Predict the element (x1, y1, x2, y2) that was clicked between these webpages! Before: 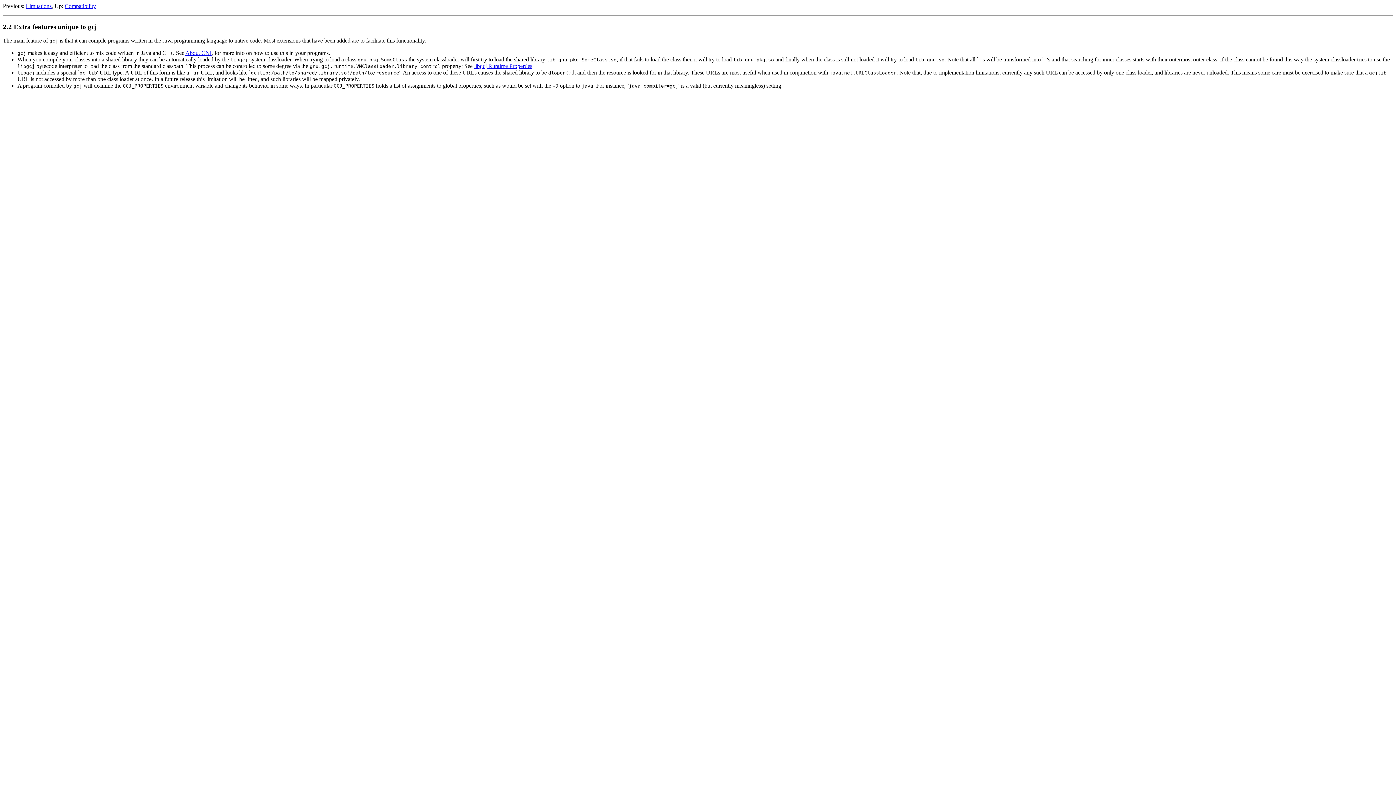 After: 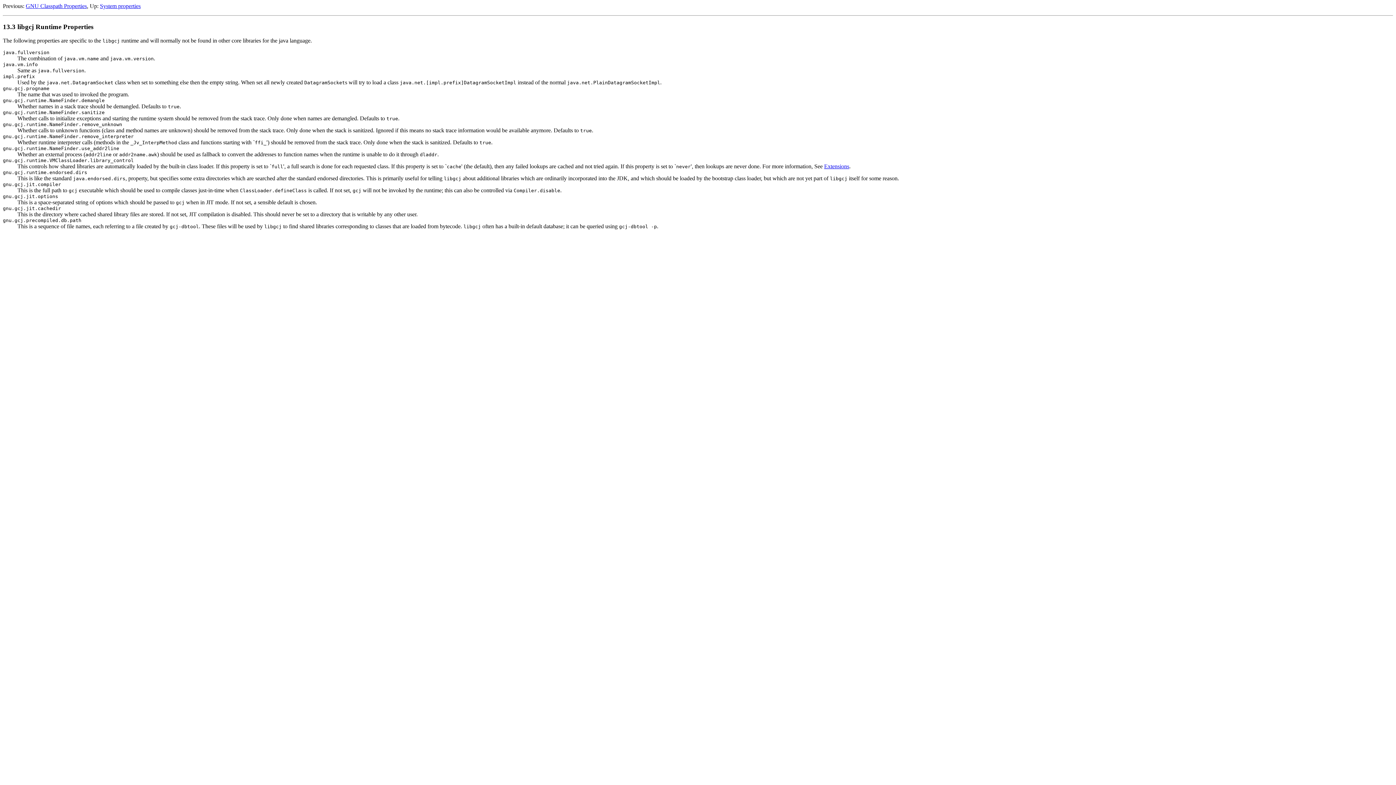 Action: label: libgcj Runtime Properties bbox: (474, 63, 532, 69)